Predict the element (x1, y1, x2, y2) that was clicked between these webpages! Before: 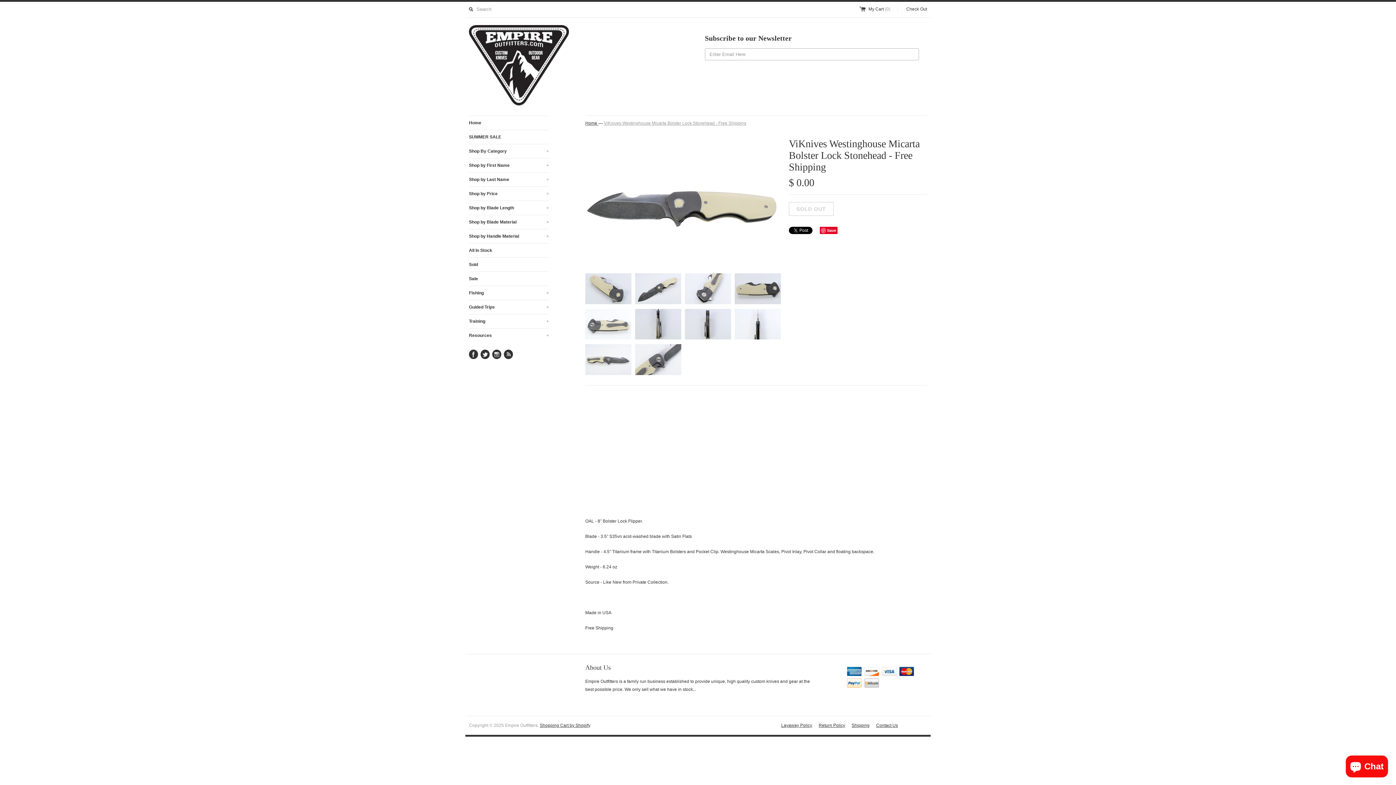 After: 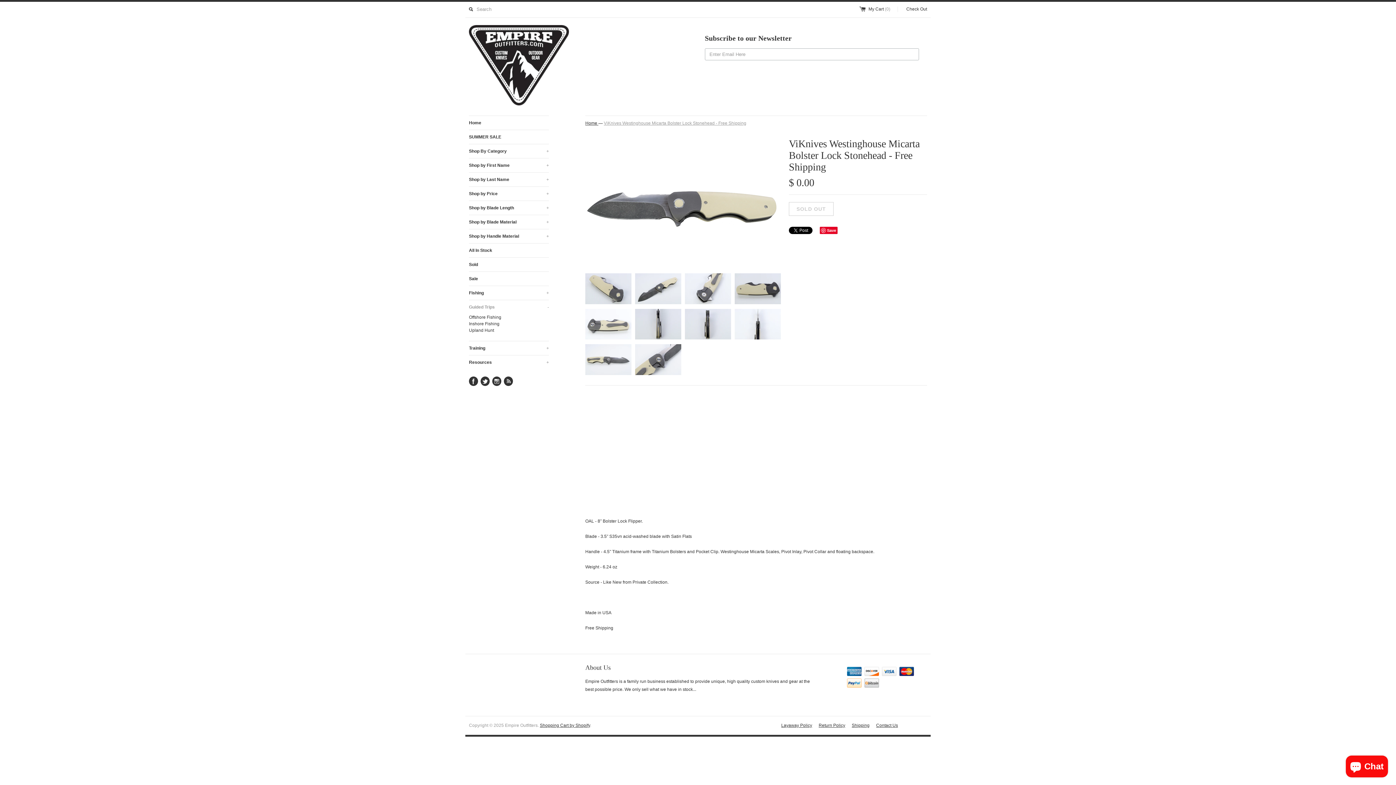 Action: bbox: (469, 300, 549, 314) label: Guided Trips
+